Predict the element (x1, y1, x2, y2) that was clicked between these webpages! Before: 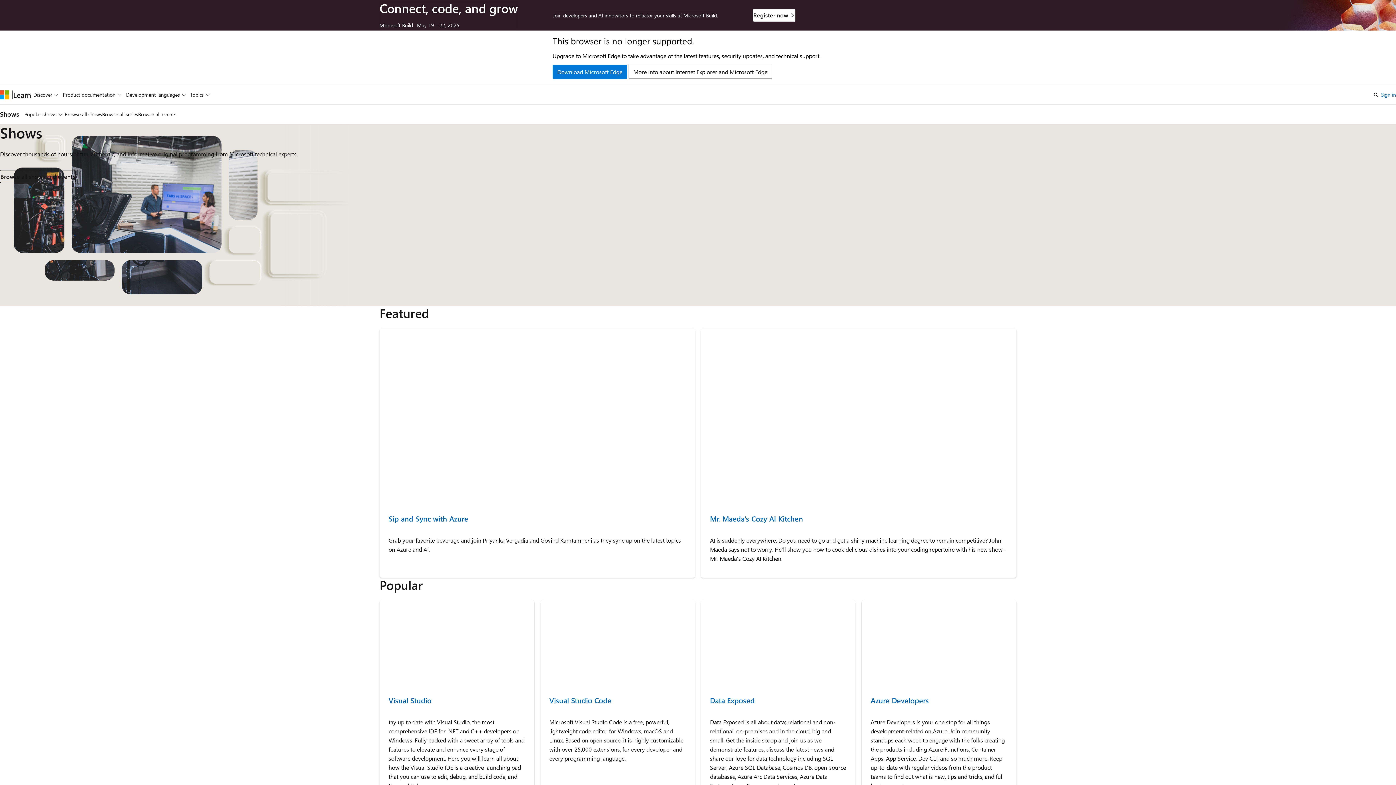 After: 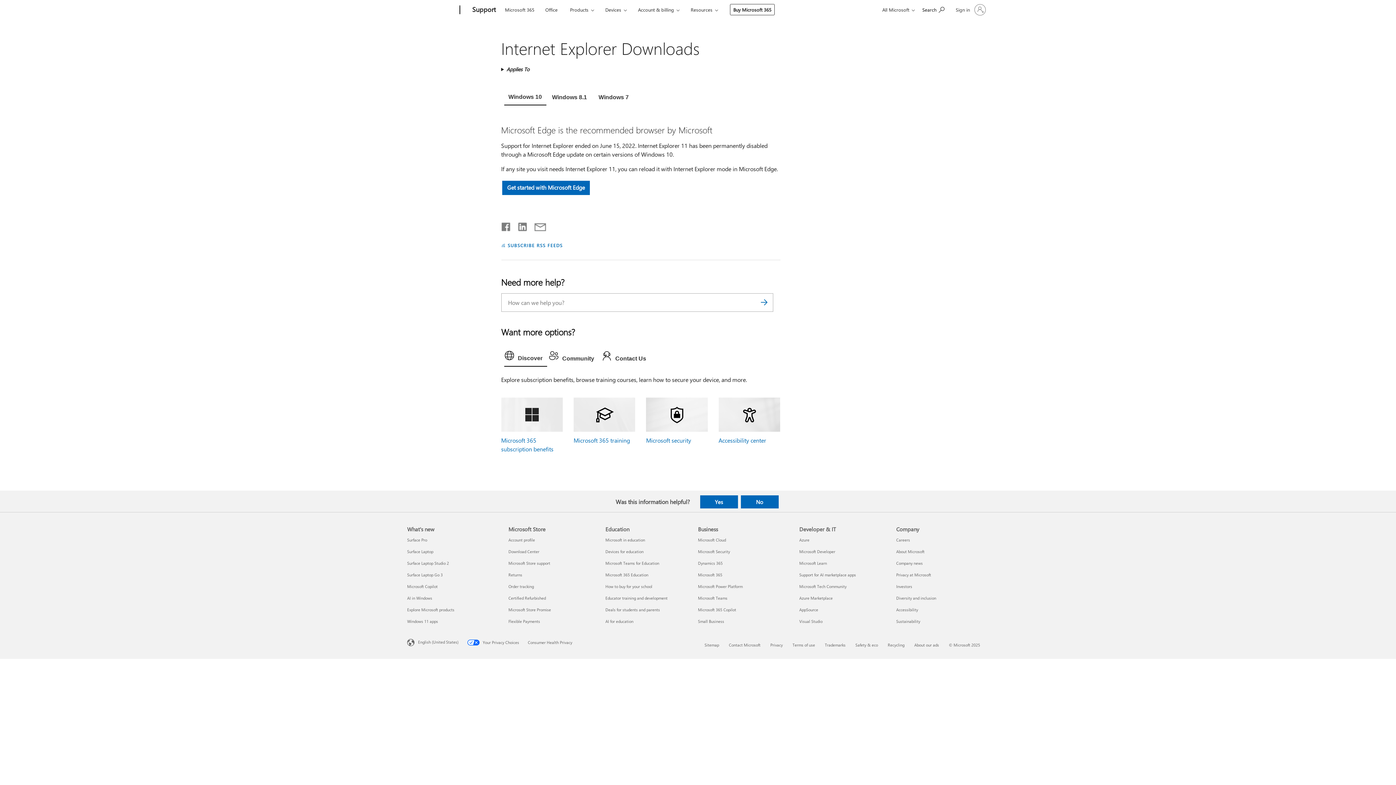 Action: label: Download Microsoft Edge bbox: (552, 64, 627, 78)